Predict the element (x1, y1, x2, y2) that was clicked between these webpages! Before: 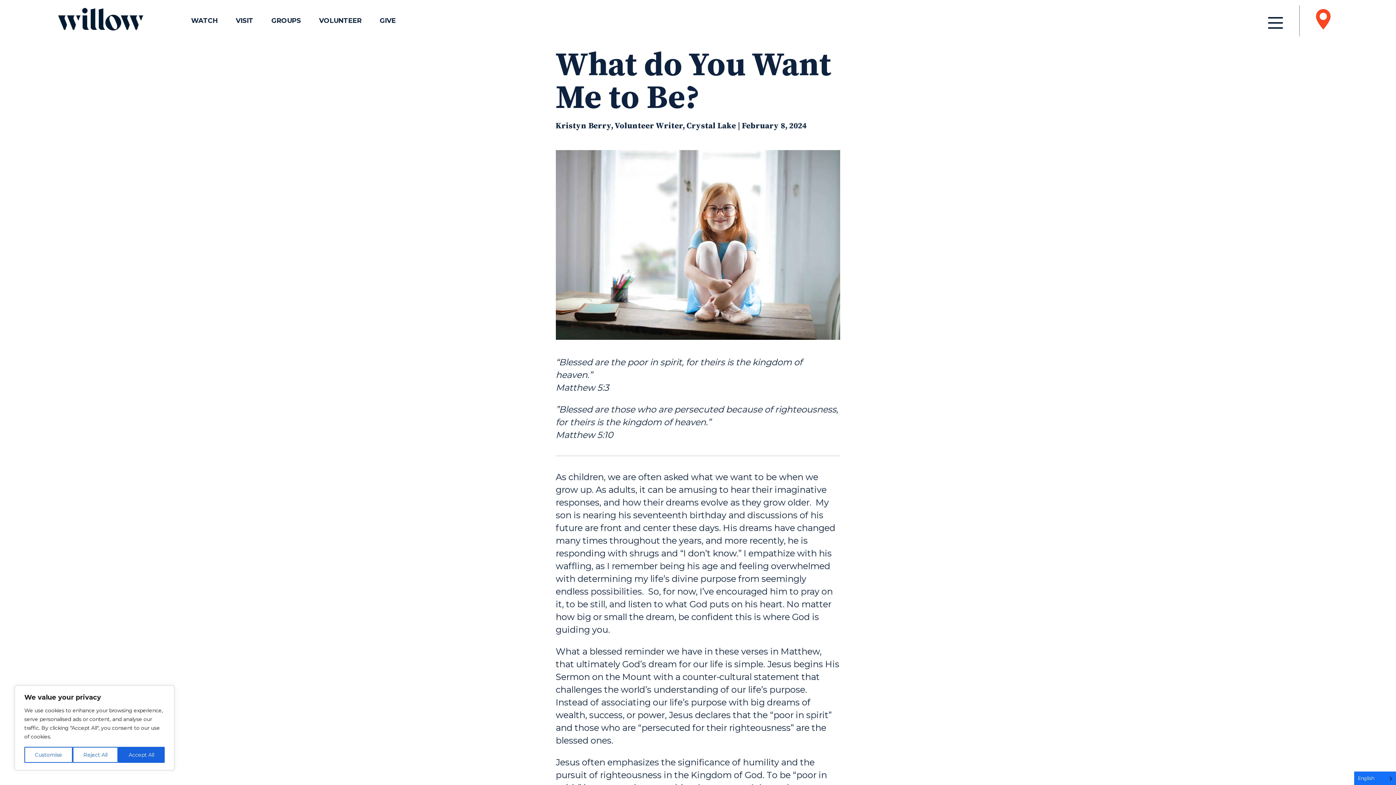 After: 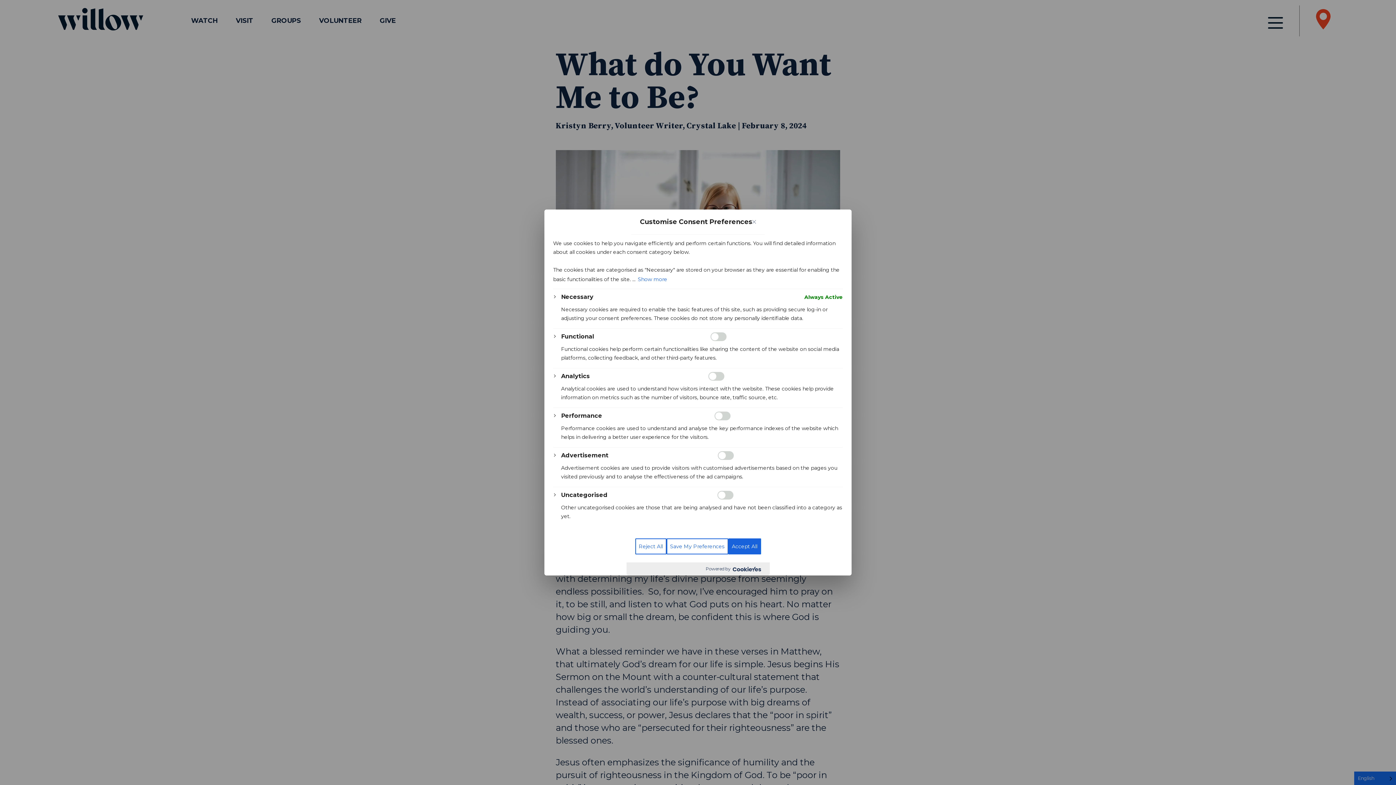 Action: label: Customise bbox: (24, 747, 72, 763)